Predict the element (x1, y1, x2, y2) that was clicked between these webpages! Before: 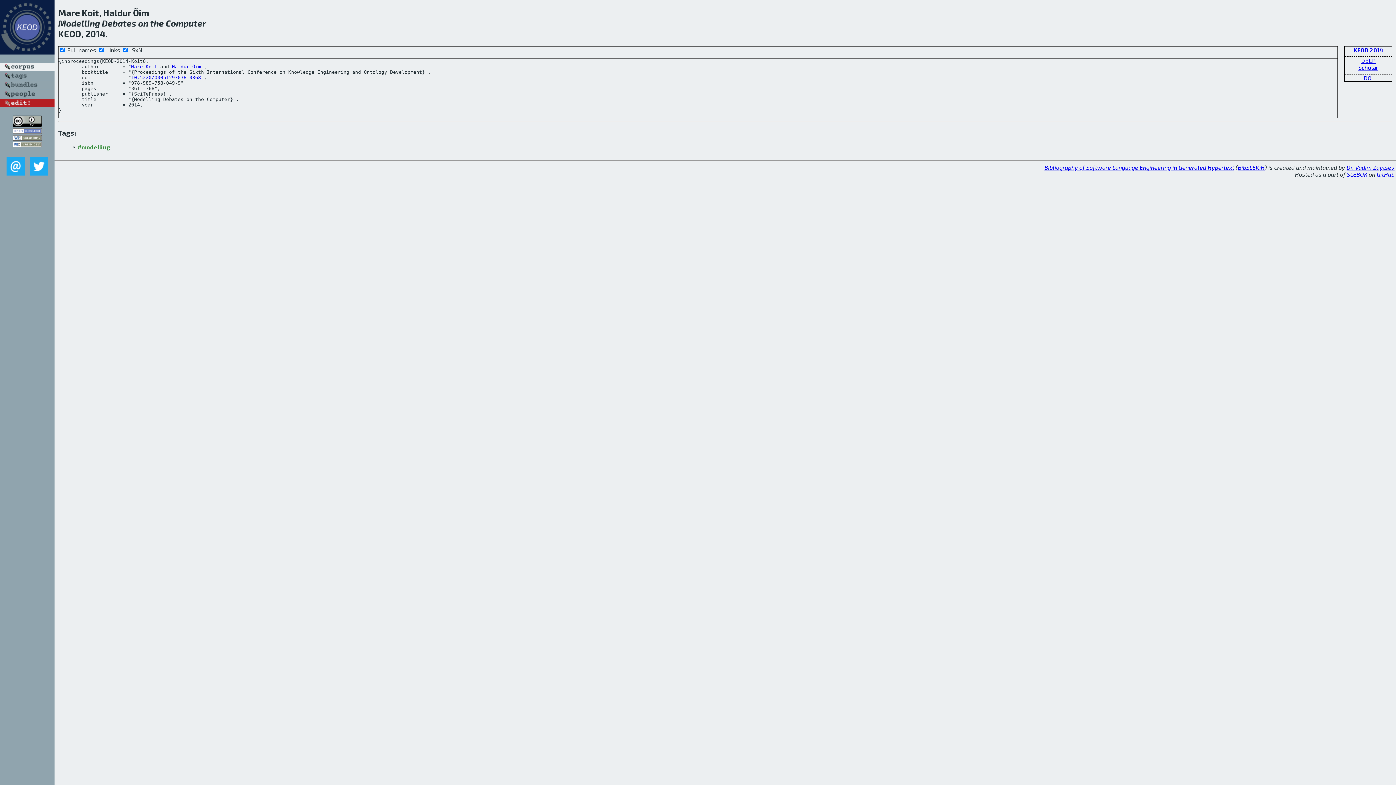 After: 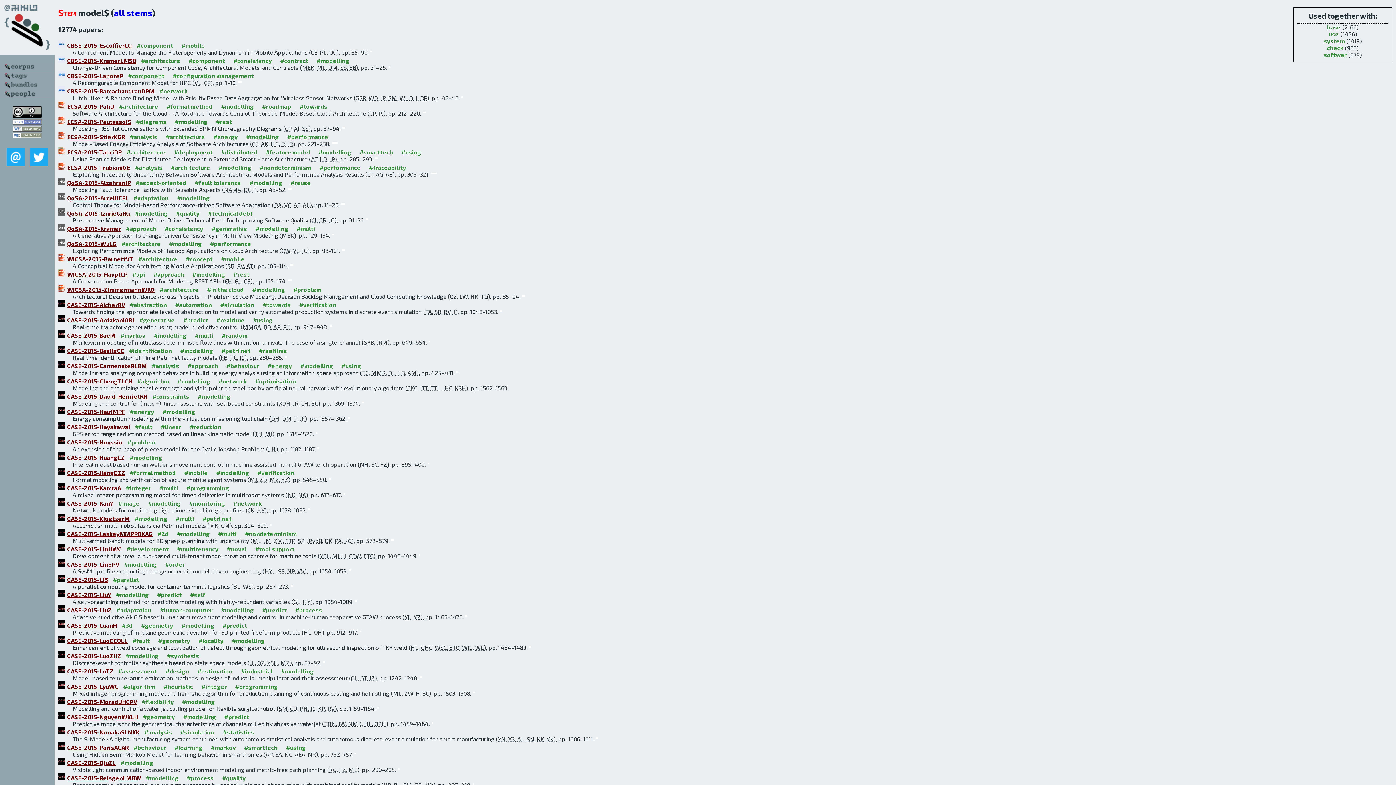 Action: bbox: (58, 17, 100, 28) label: Modelling